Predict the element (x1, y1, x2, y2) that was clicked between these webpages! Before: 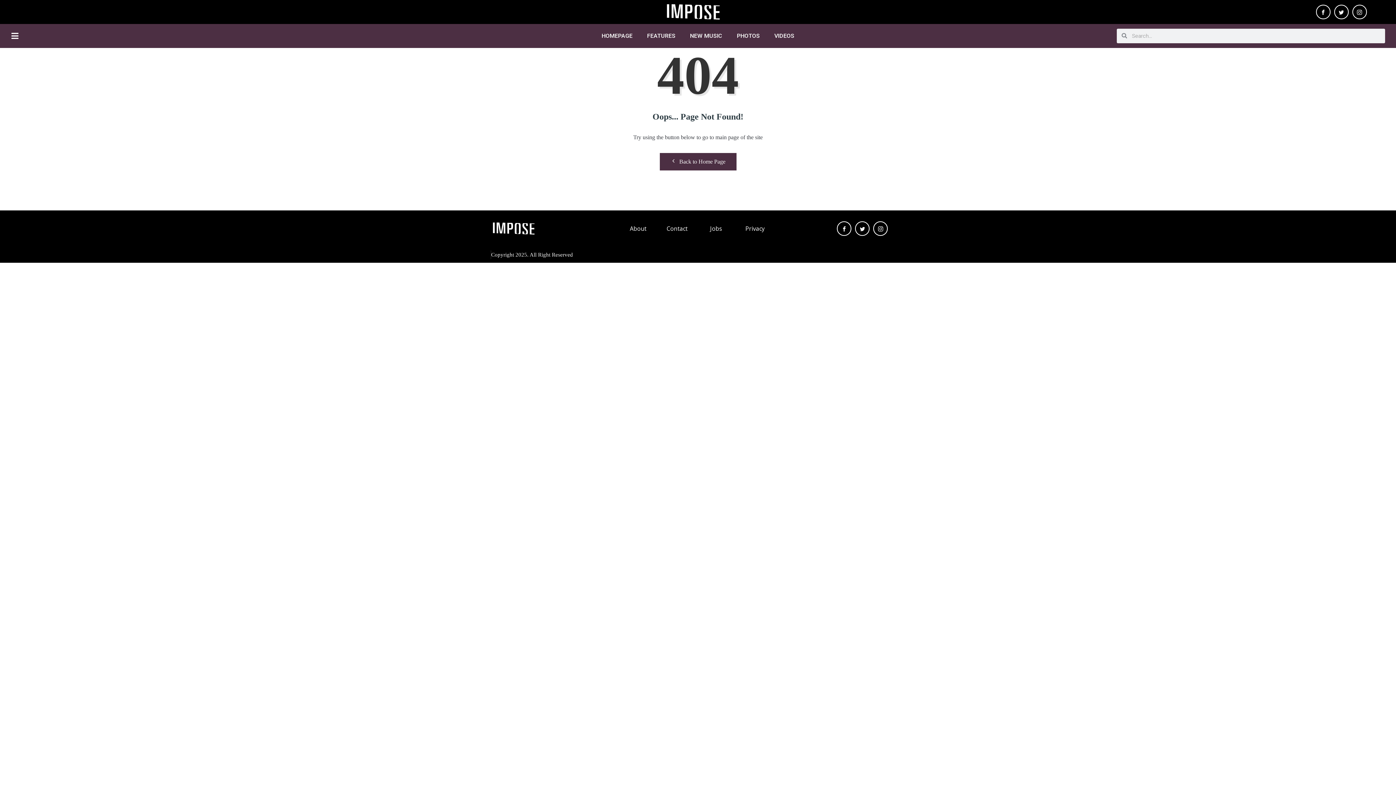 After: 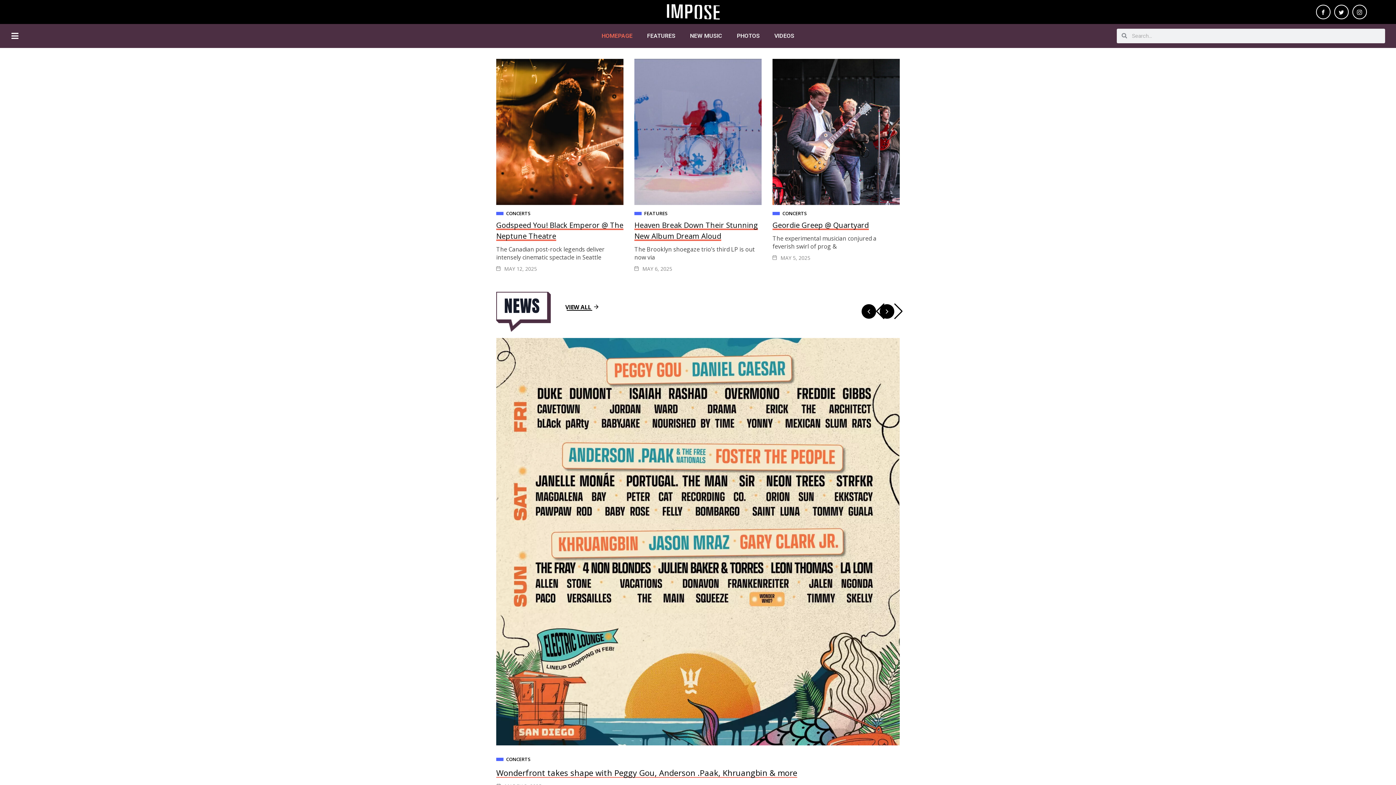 Action: bbox: (490, 222, 536, 235)